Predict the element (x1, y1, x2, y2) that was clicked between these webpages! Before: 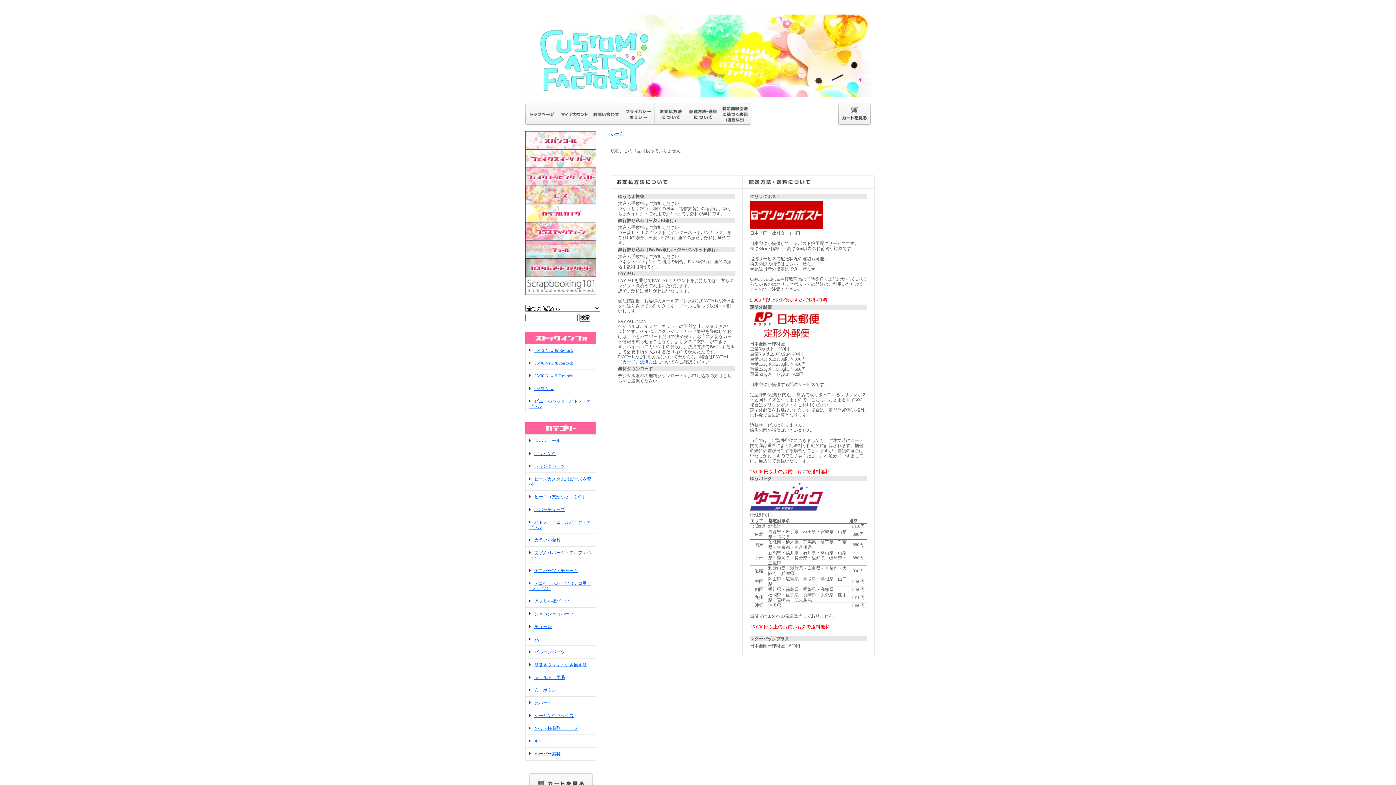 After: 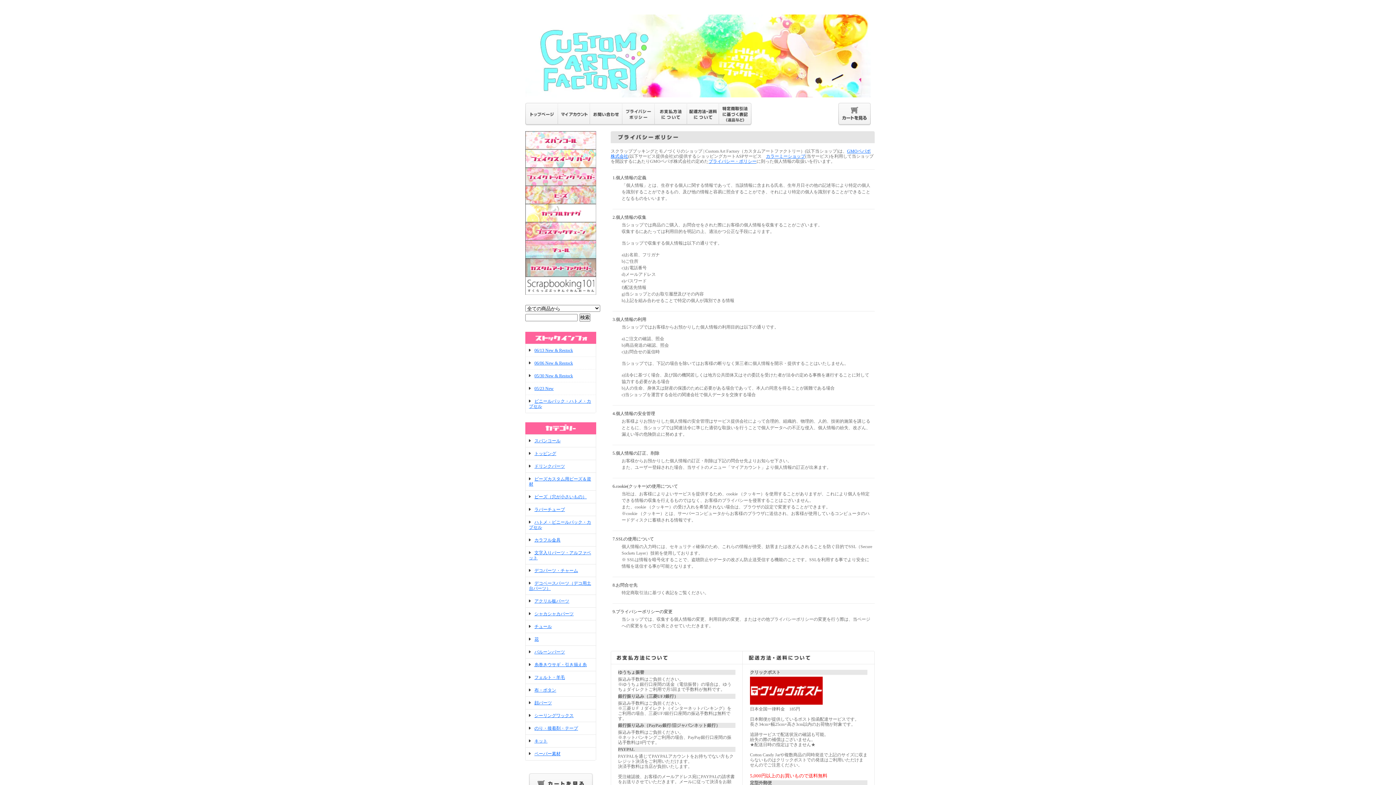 Action: bbox: (622, 120, 654, 125)